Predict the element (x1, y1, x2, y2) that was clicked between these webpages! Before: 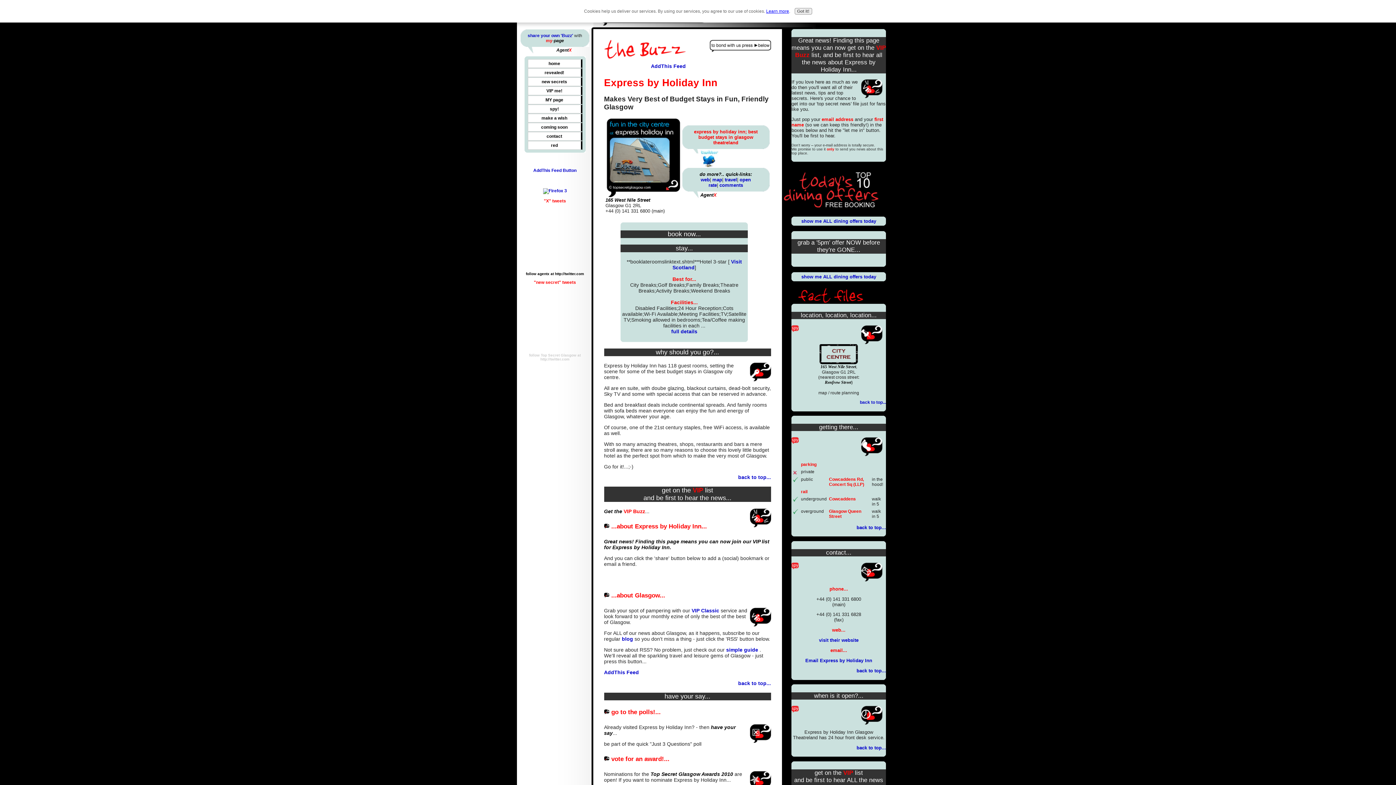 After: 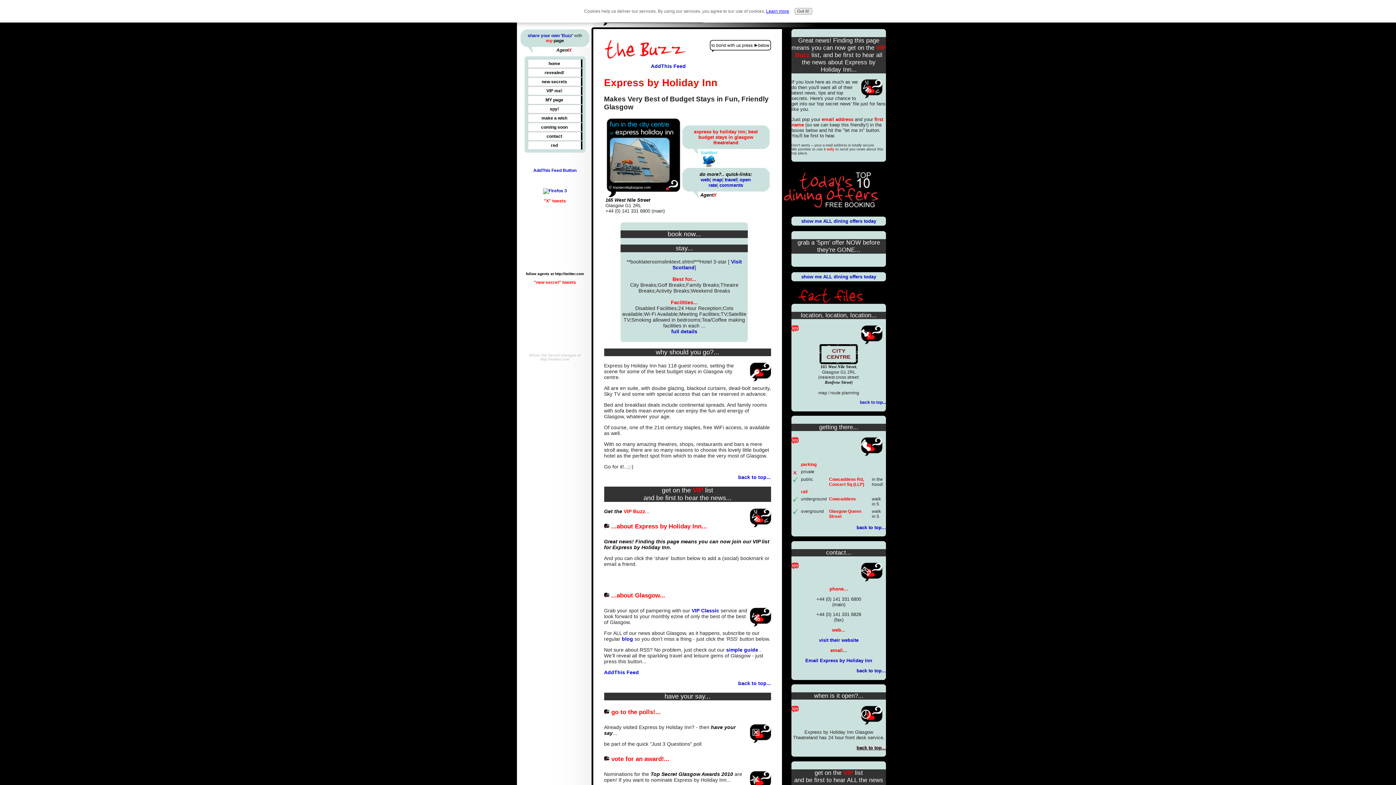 Action: label: back to top... bbox: (856, 745, 886, 750)